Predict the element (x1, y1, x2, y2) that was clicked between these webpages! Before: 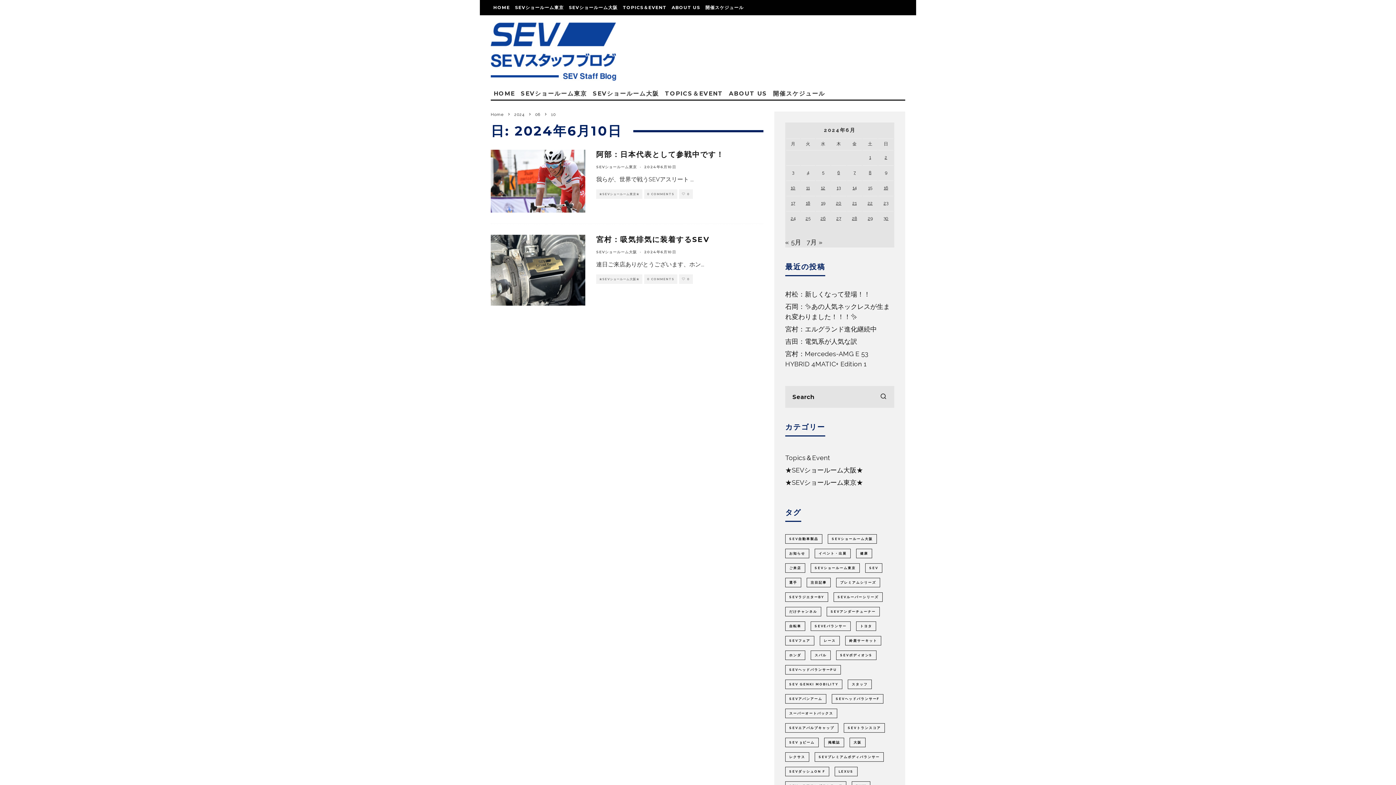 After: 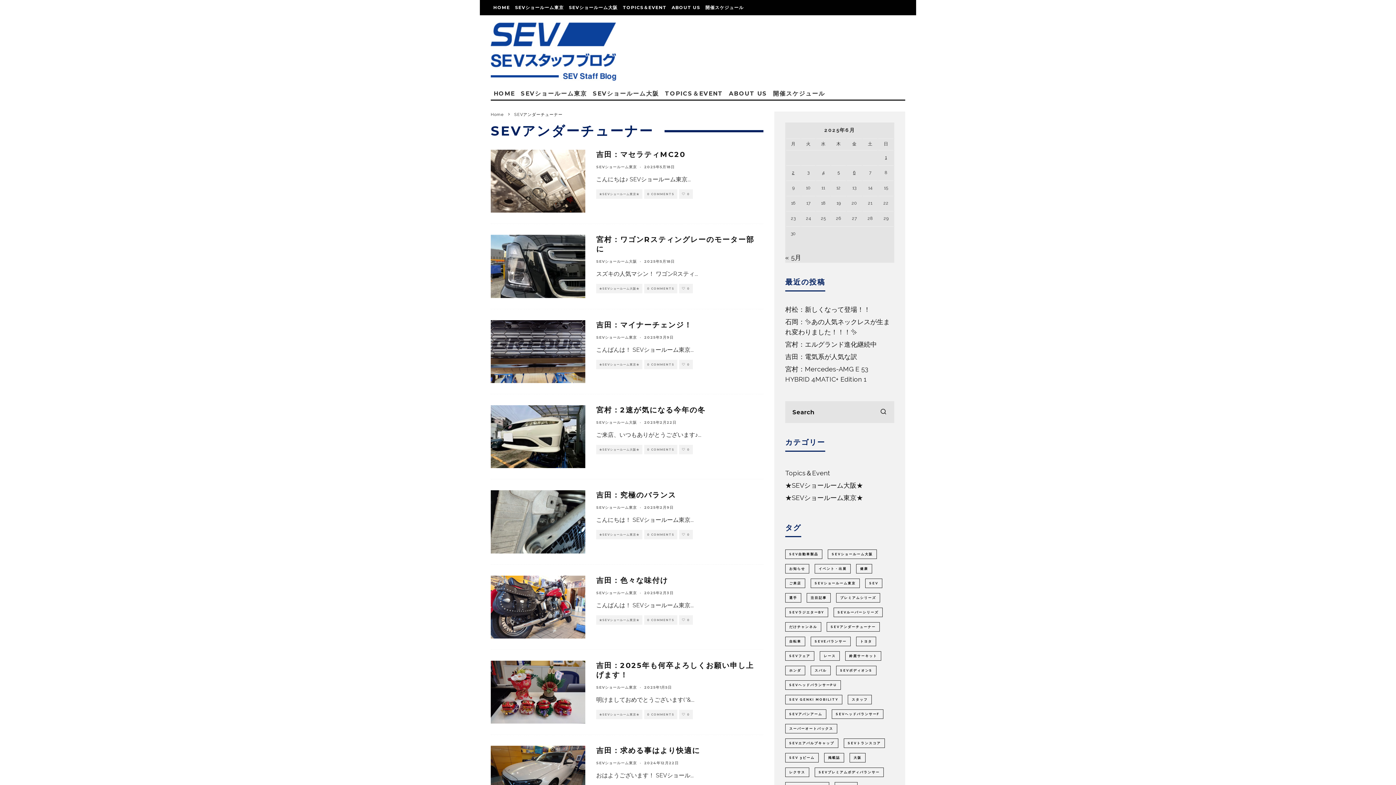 Action: label: SEVアンダーチューナー (227個の項目) bbox: (826, 607, 880, 616)